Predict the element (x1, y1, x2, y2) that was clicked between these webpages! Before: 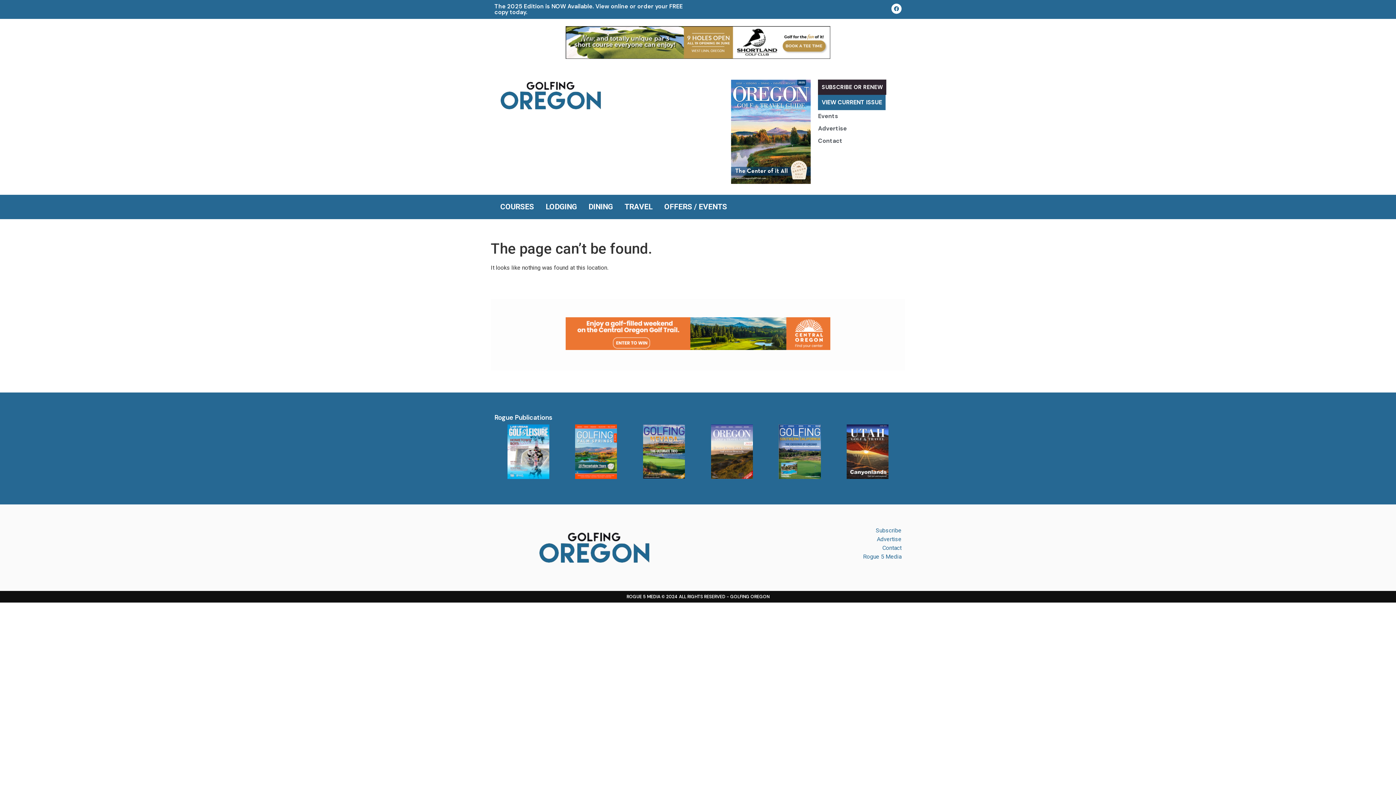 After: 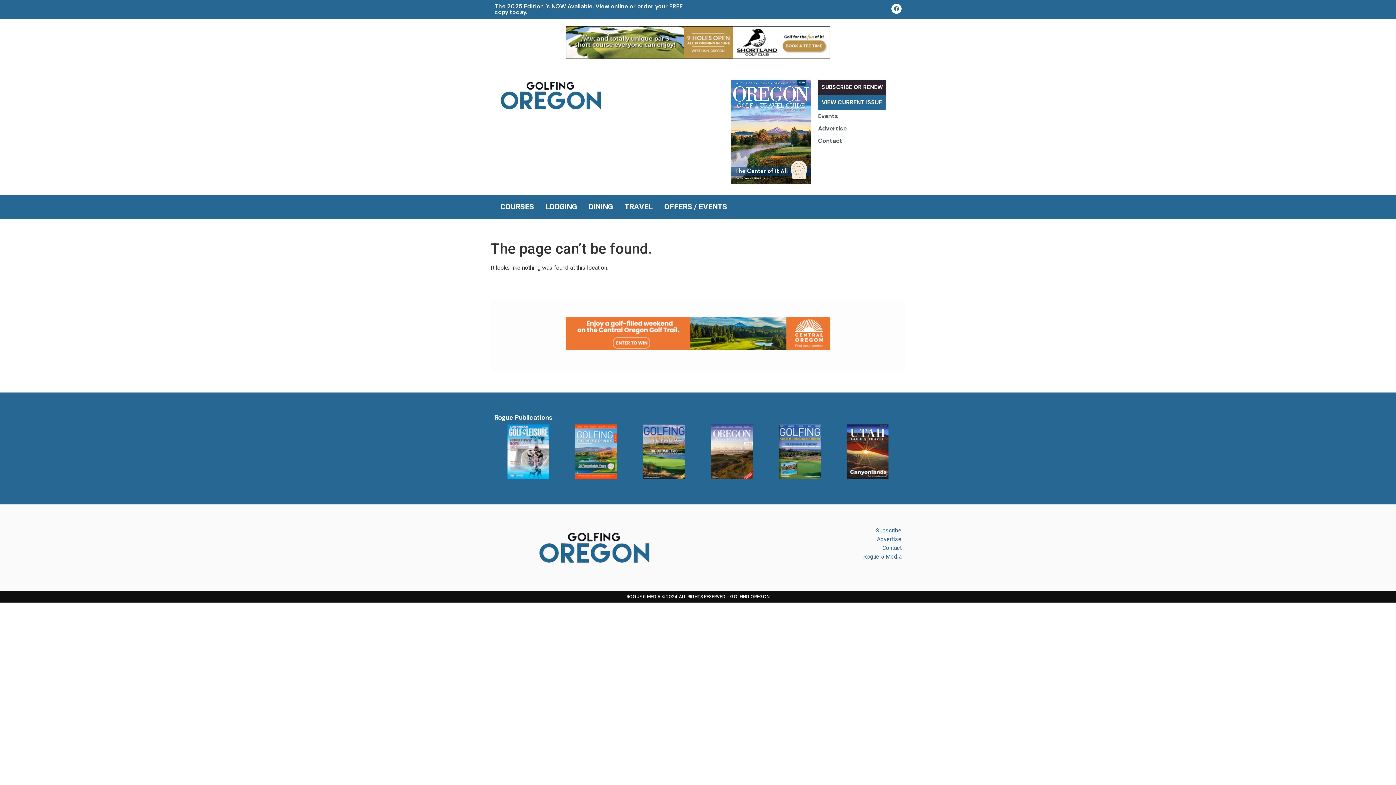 Action: bbox: (565, 53, 830, 60) label: 728X90_Shortland_OGTG